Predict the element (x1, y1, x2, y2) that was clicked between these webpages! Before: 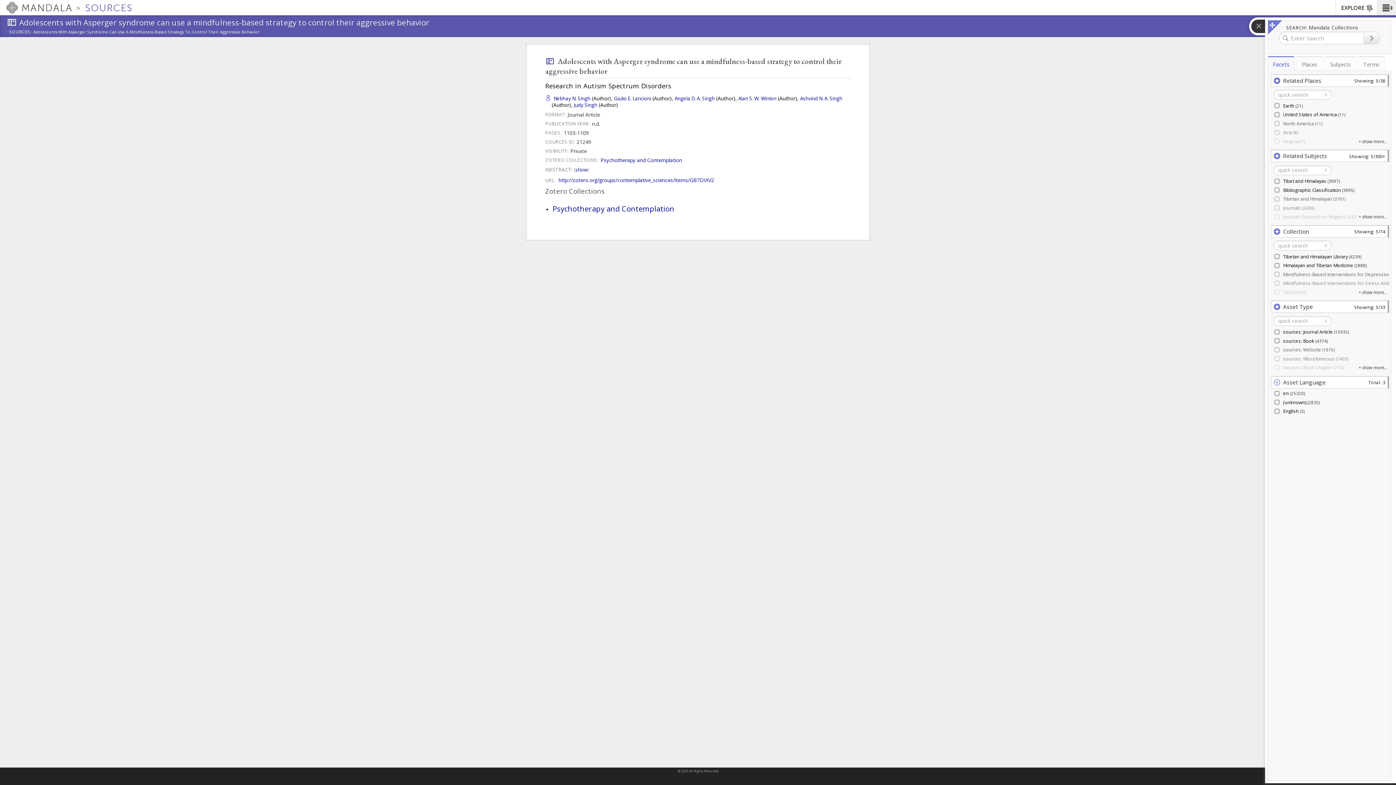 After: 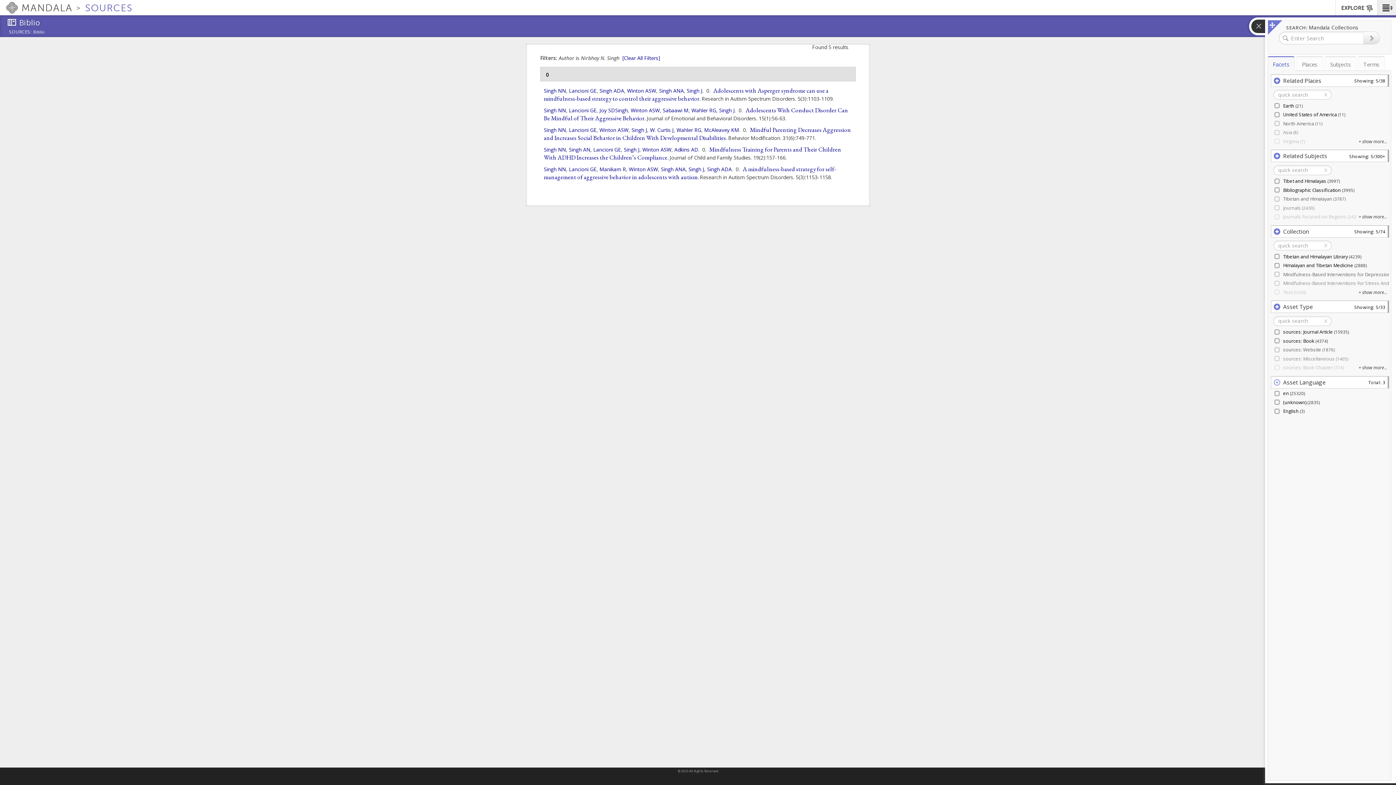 Action: label: Nirbhay N. Singh bbox: (553, 95, 590, 102)